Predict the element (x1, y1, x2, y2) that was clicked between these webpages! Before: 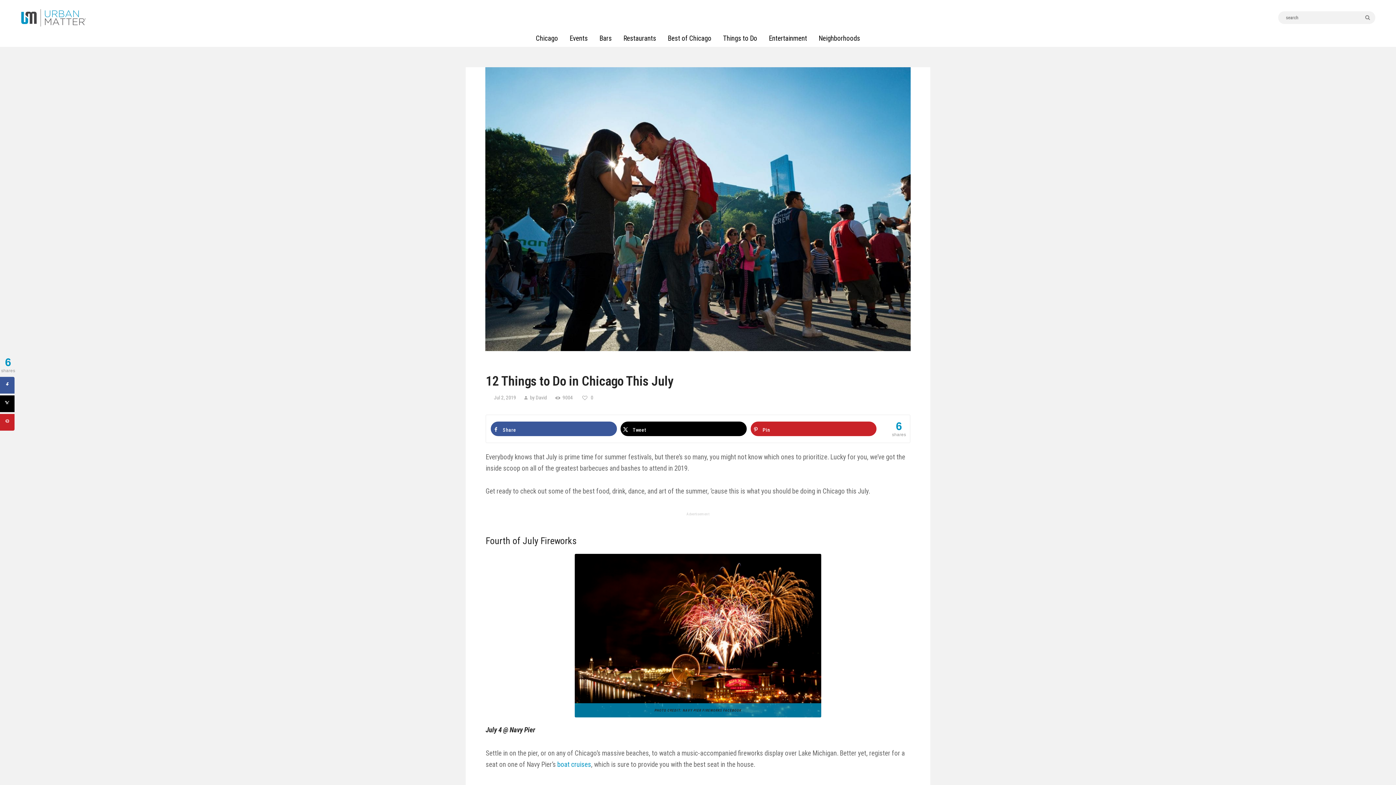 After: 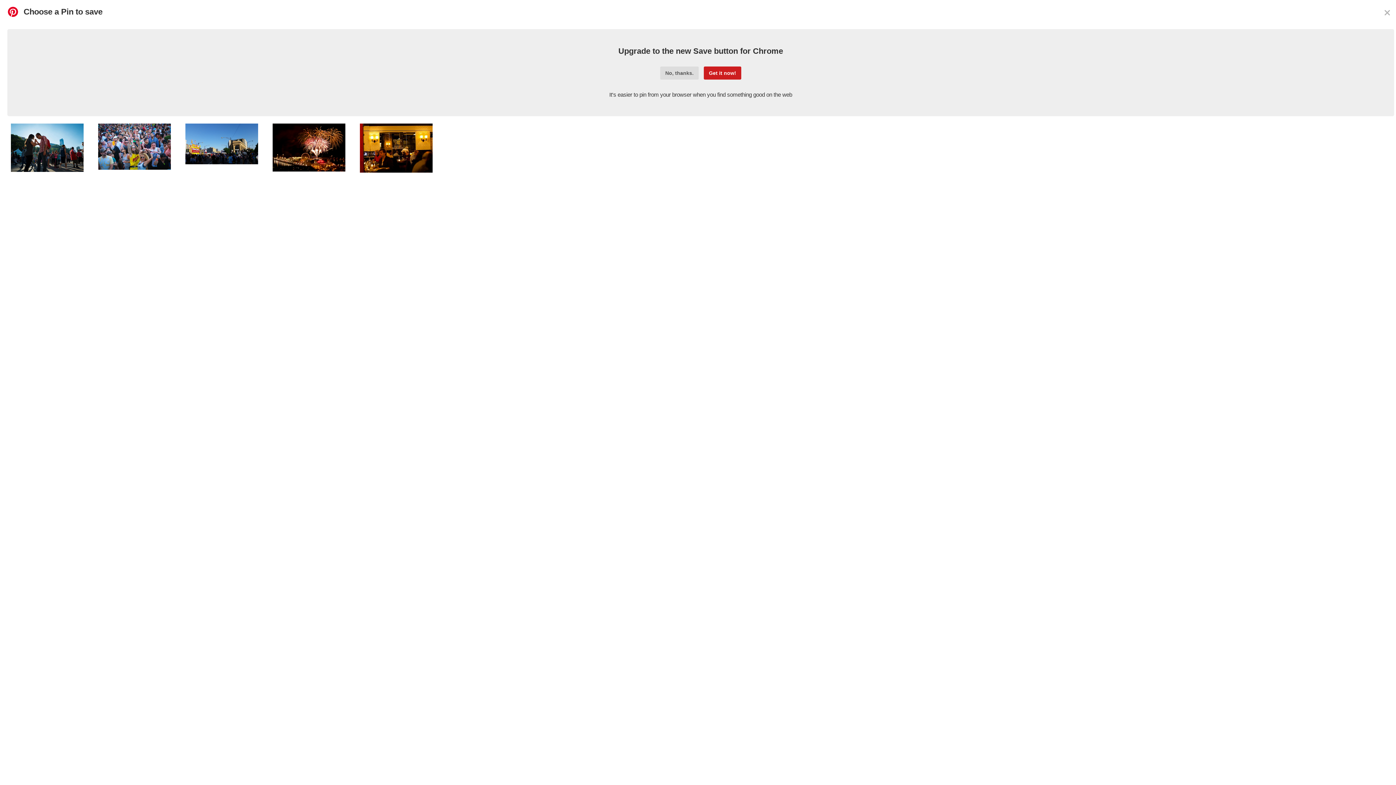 Action: bbox: (0, 414, 14, 430) label: Save to Pinterest